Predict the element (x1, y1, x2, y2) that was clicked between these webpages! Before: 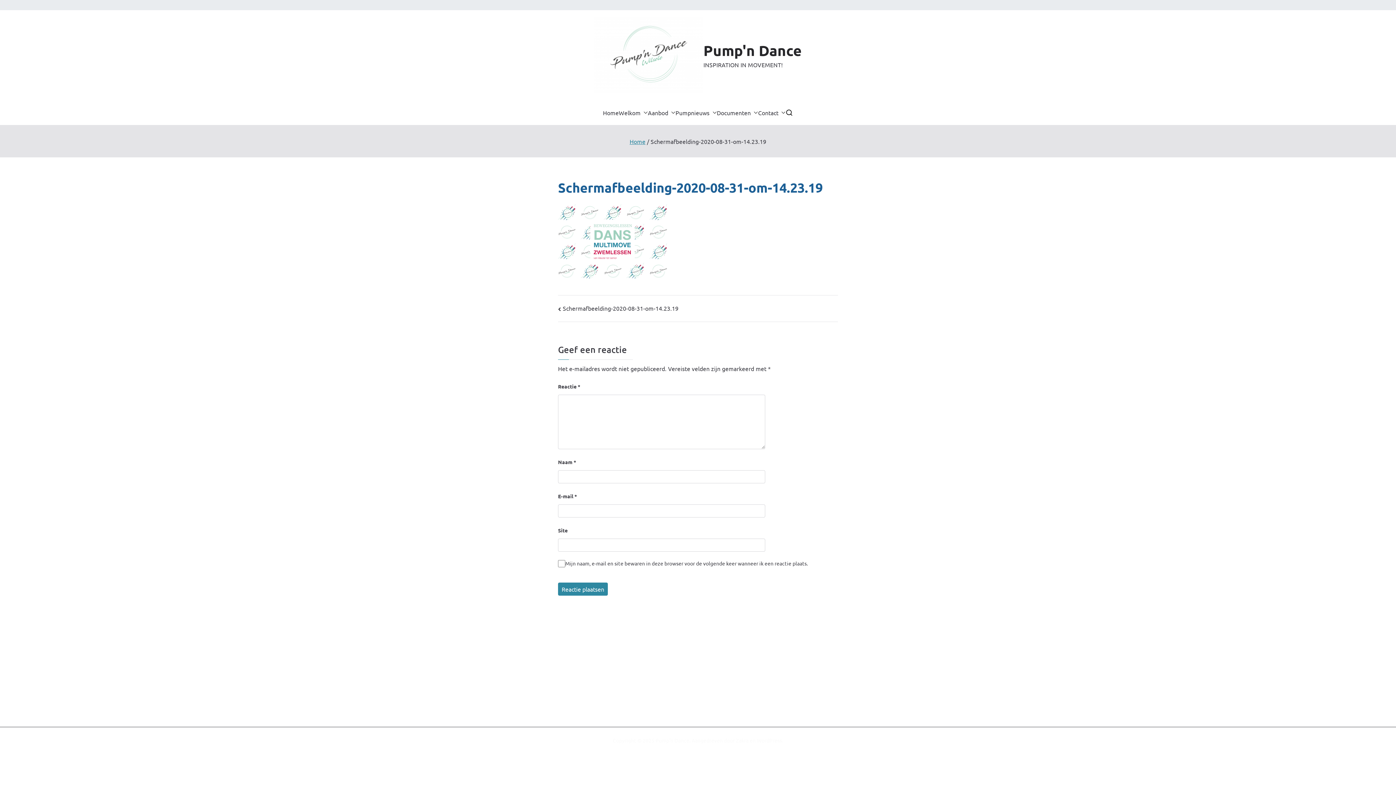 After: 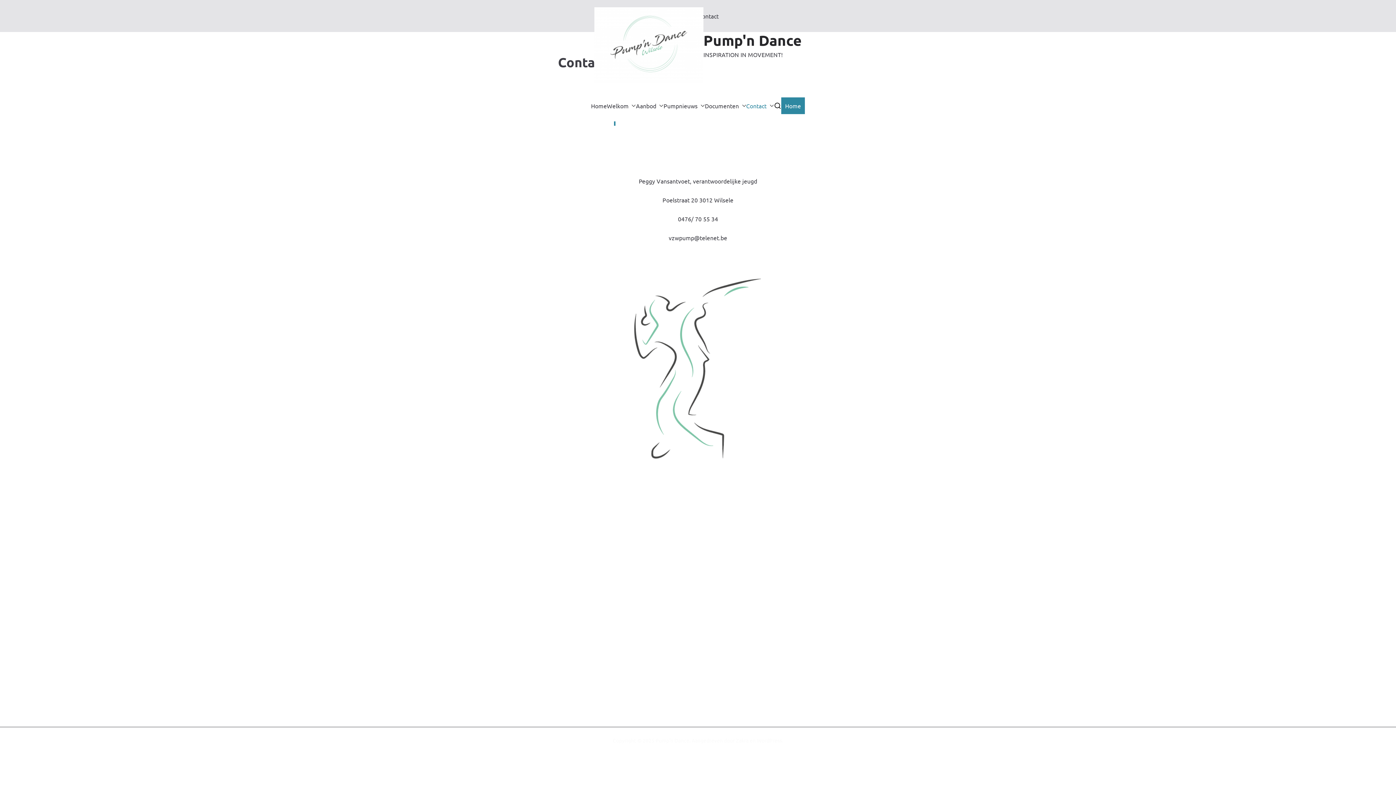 Action: bbox: (758, 107, 785, 117) label: Contact